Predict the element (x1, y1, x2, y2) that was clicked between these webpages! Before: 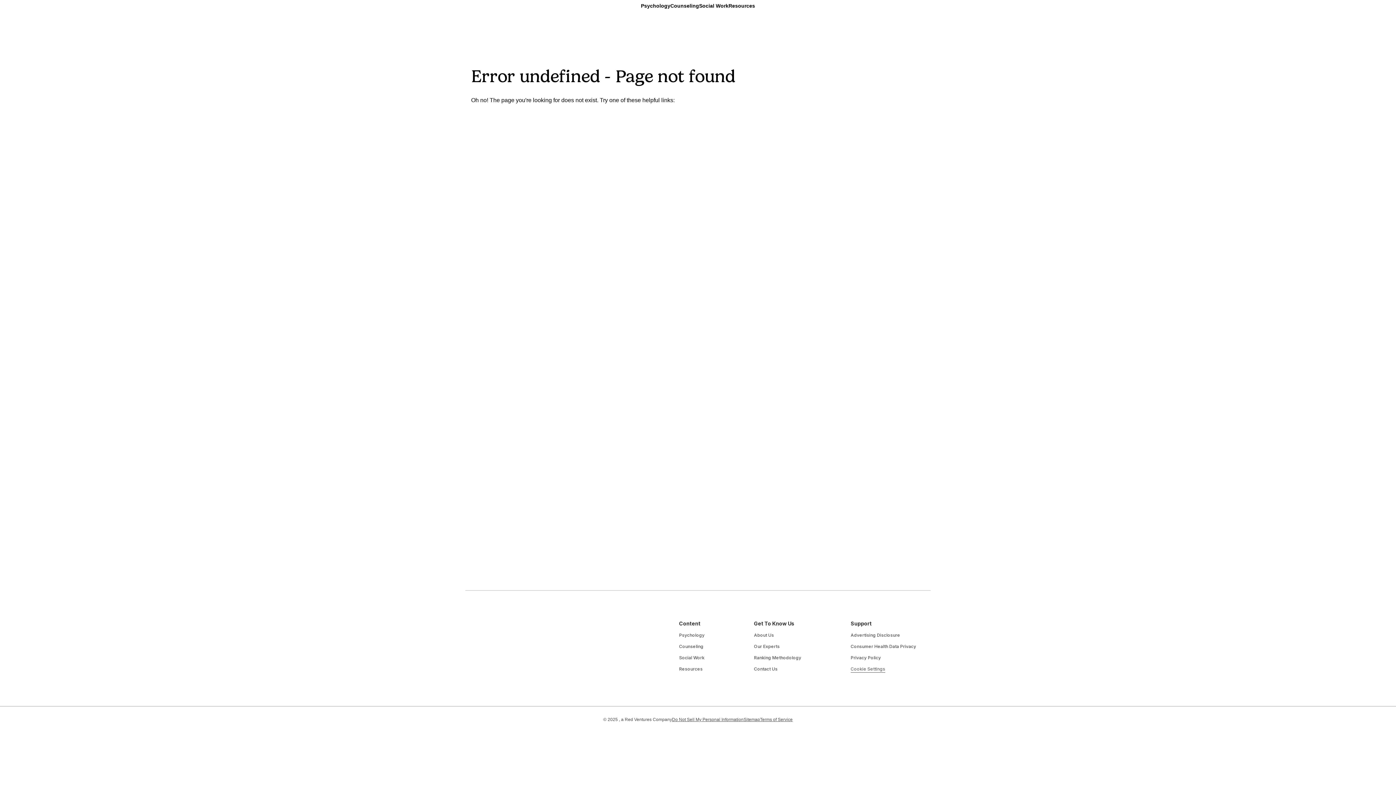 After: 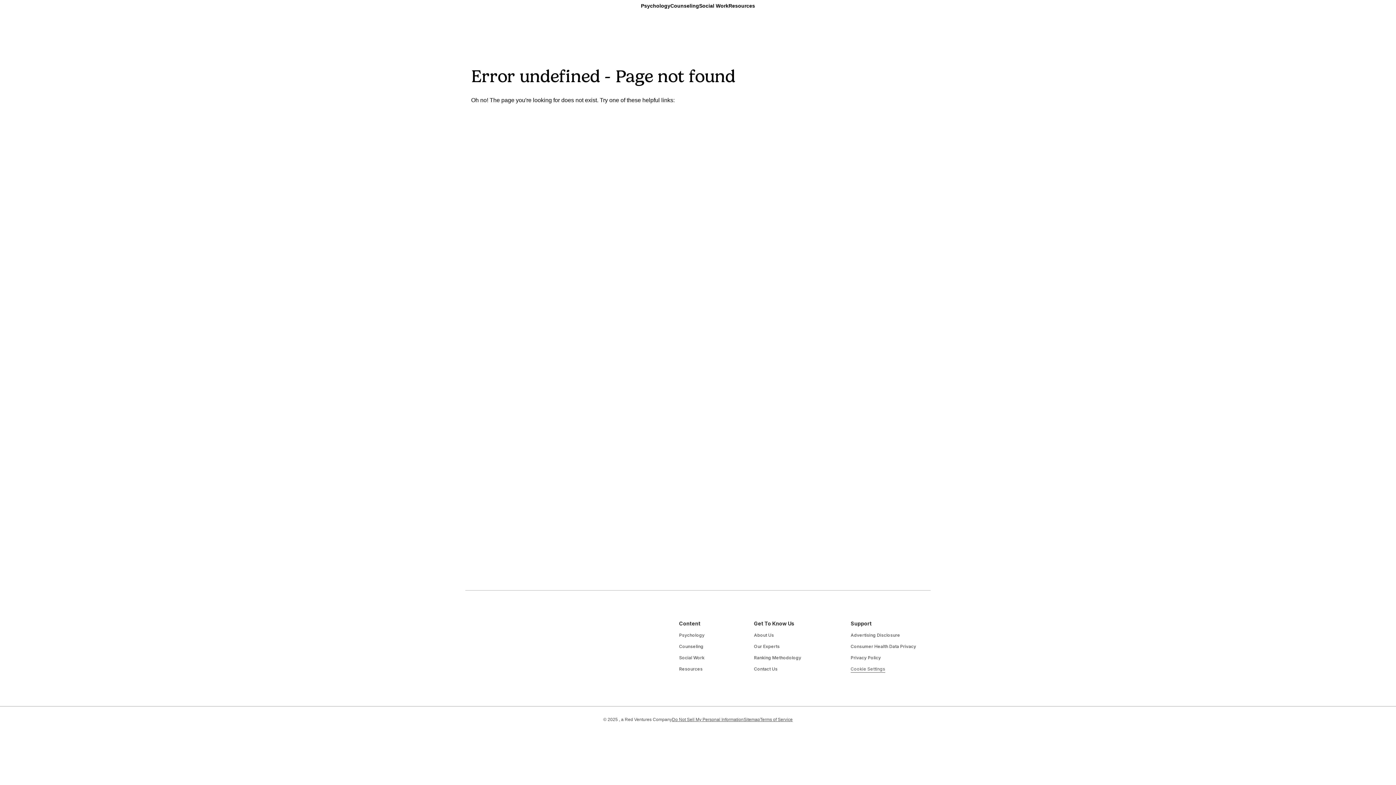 Action: bbox: (760, 717, 792, 722) label: Terms of Service